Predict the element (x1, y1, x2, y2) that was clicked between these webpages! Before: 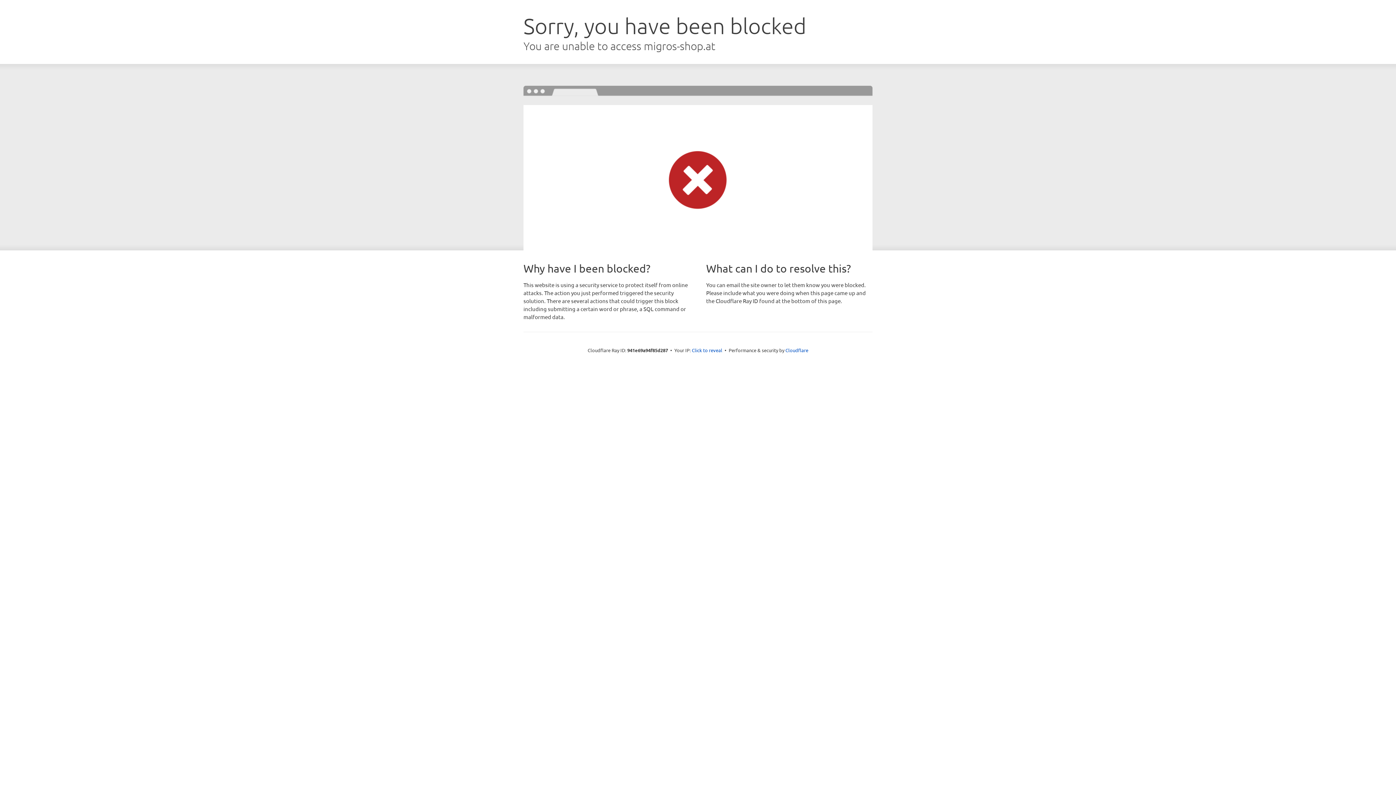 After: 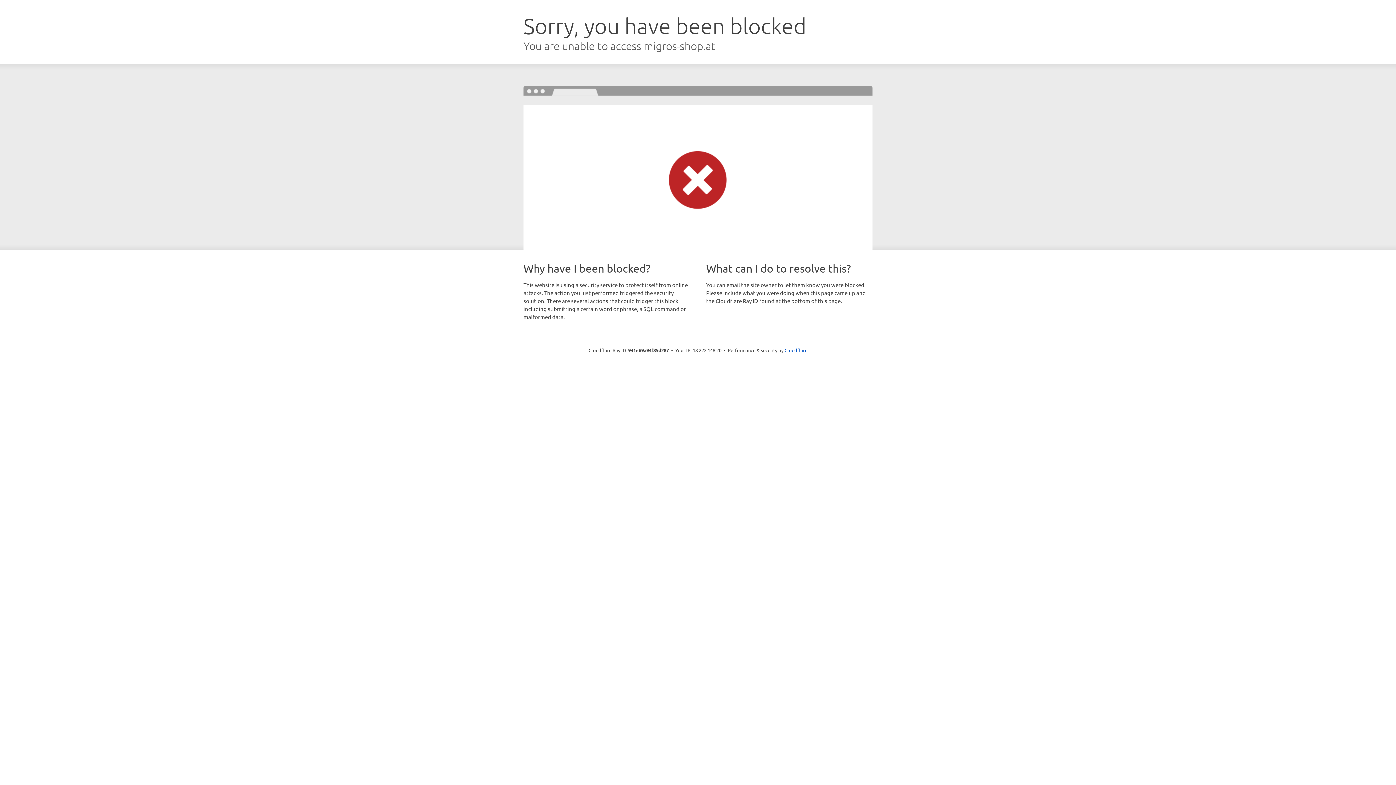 Action: bbox: (692, 346, 722, 353) label: Click to reveal